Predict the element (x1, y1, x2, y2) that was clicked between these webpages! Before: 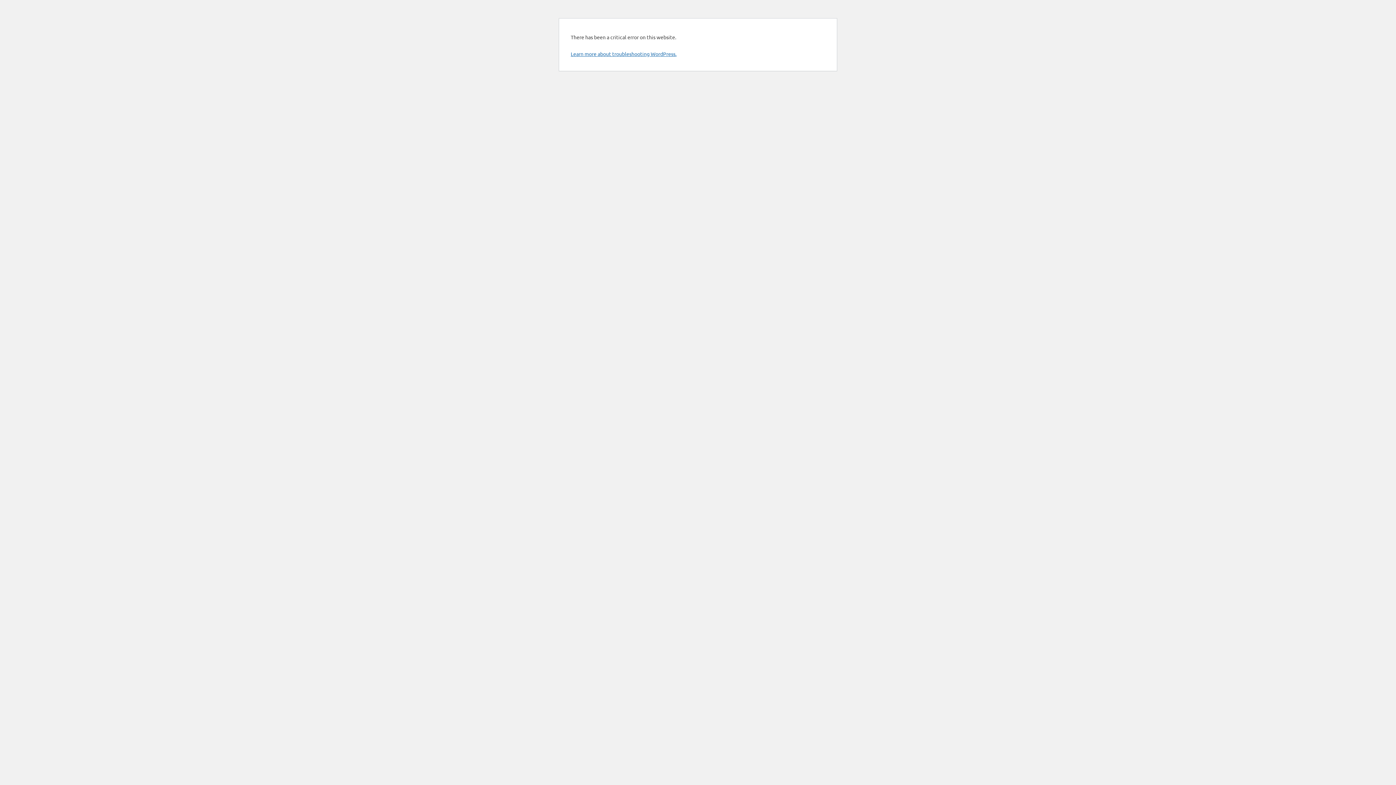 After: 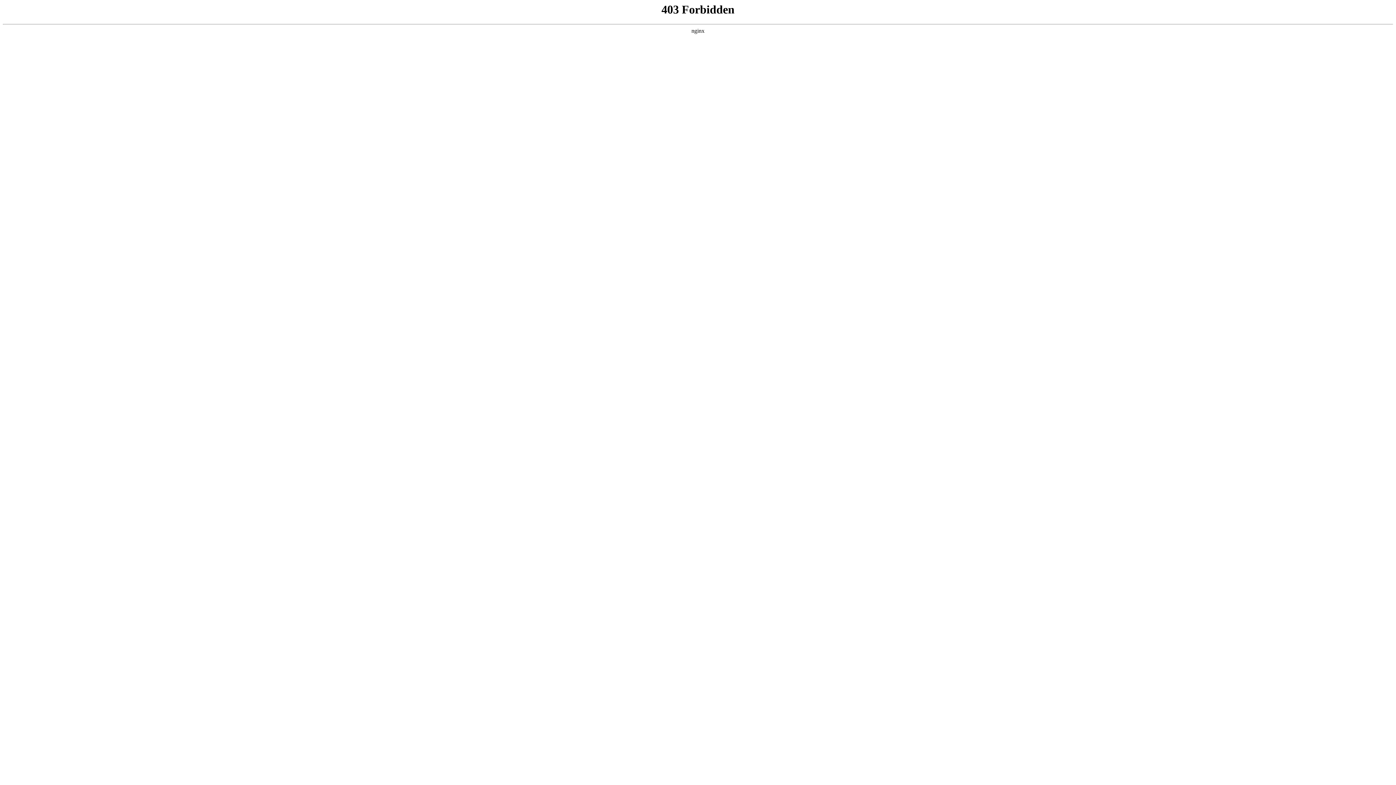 Action: bbox: (570, 50, 676, 57) label: Learn more about troubleshooting WordPress.